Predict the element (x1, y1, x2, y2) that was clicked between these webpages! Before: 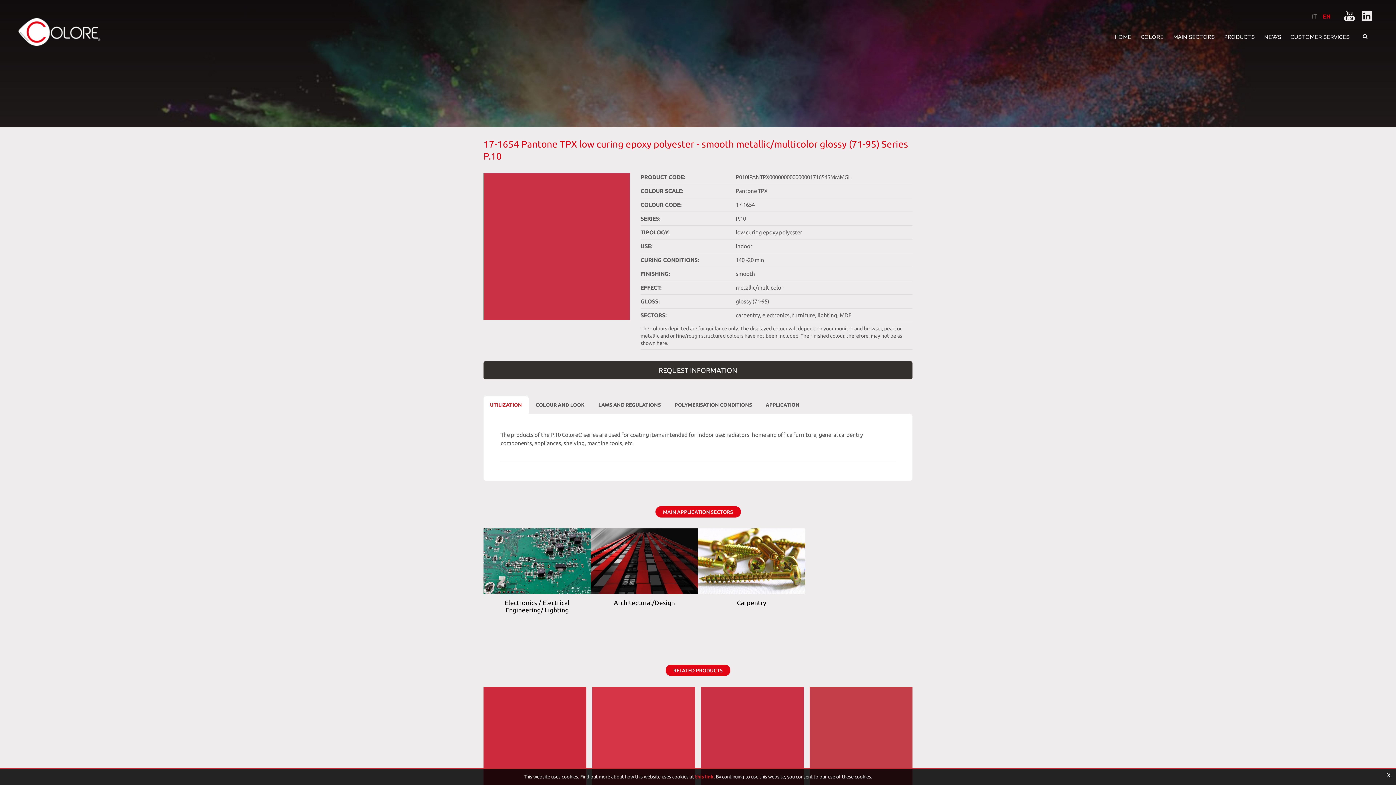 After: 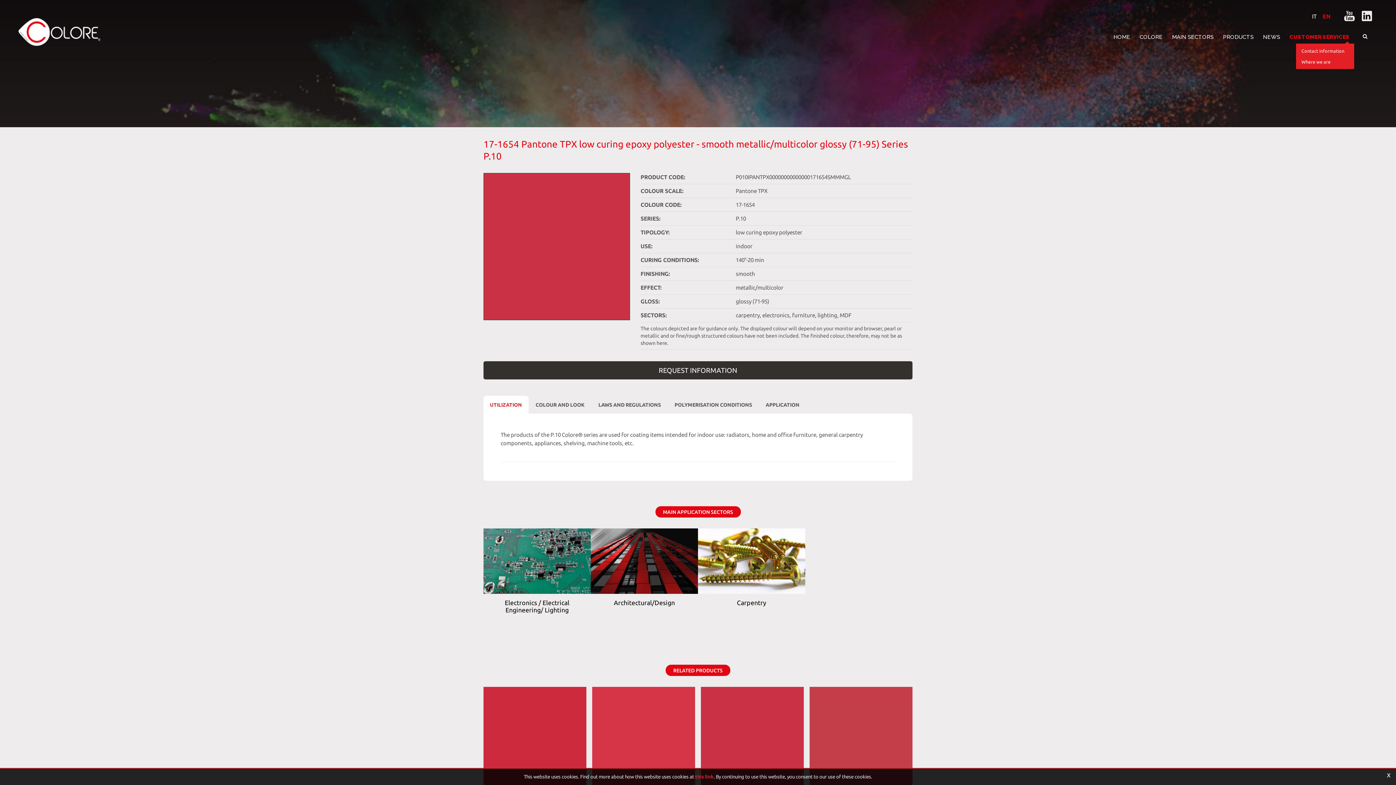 Action: bbox: (1286, 30, 1354, 43) label: CUSTOMER SERVICES